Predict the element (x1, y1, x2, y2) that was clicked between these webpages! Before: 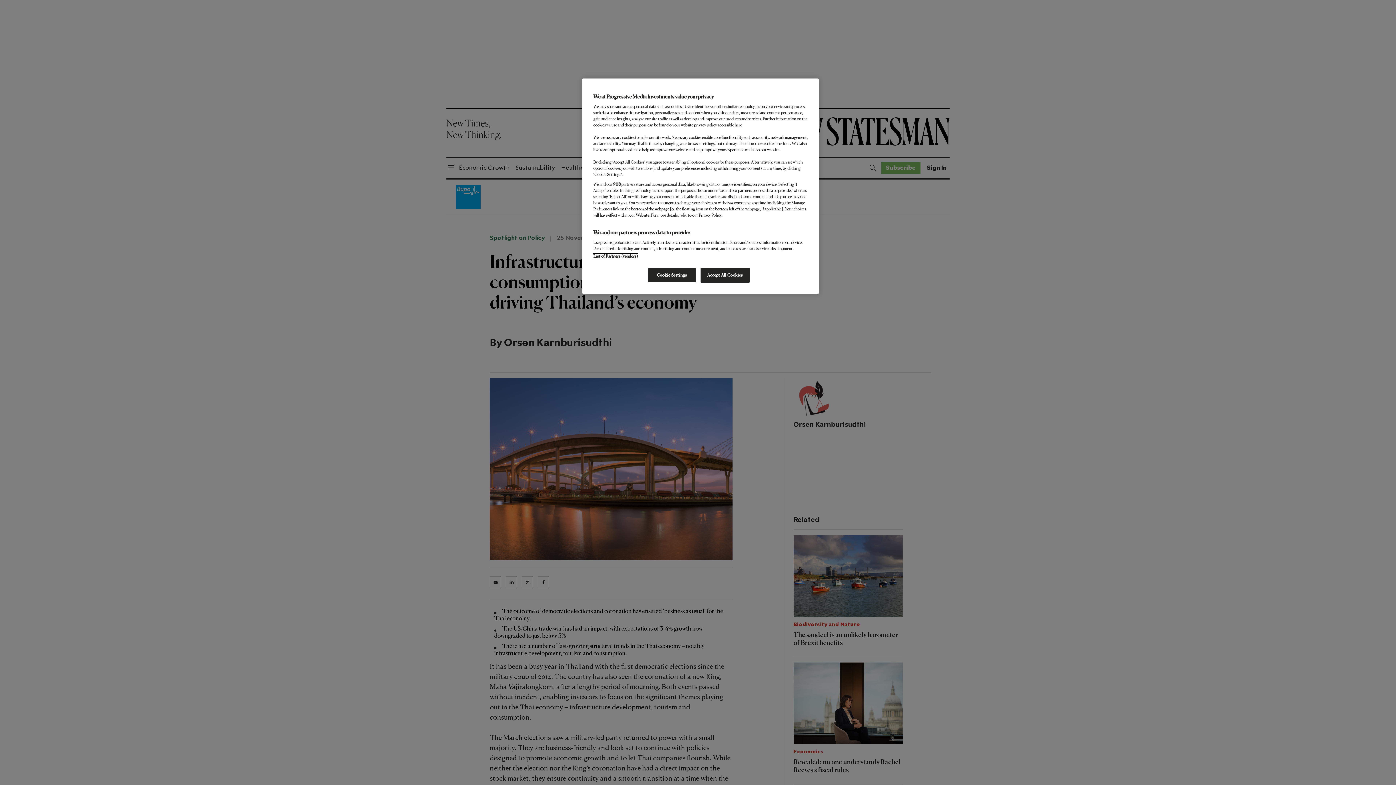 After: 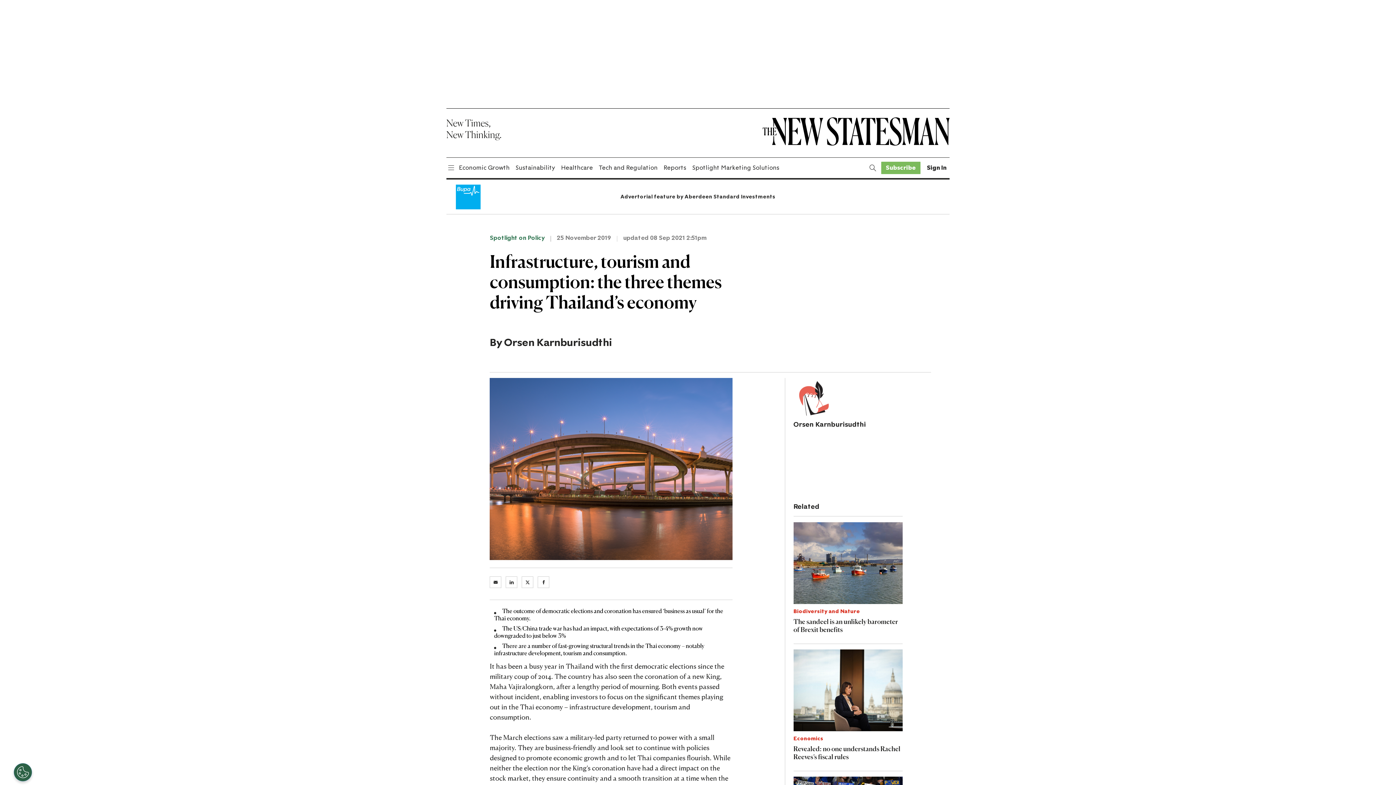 Action: bbox: (700, 268, 749, 282) label: Accept All Cookies